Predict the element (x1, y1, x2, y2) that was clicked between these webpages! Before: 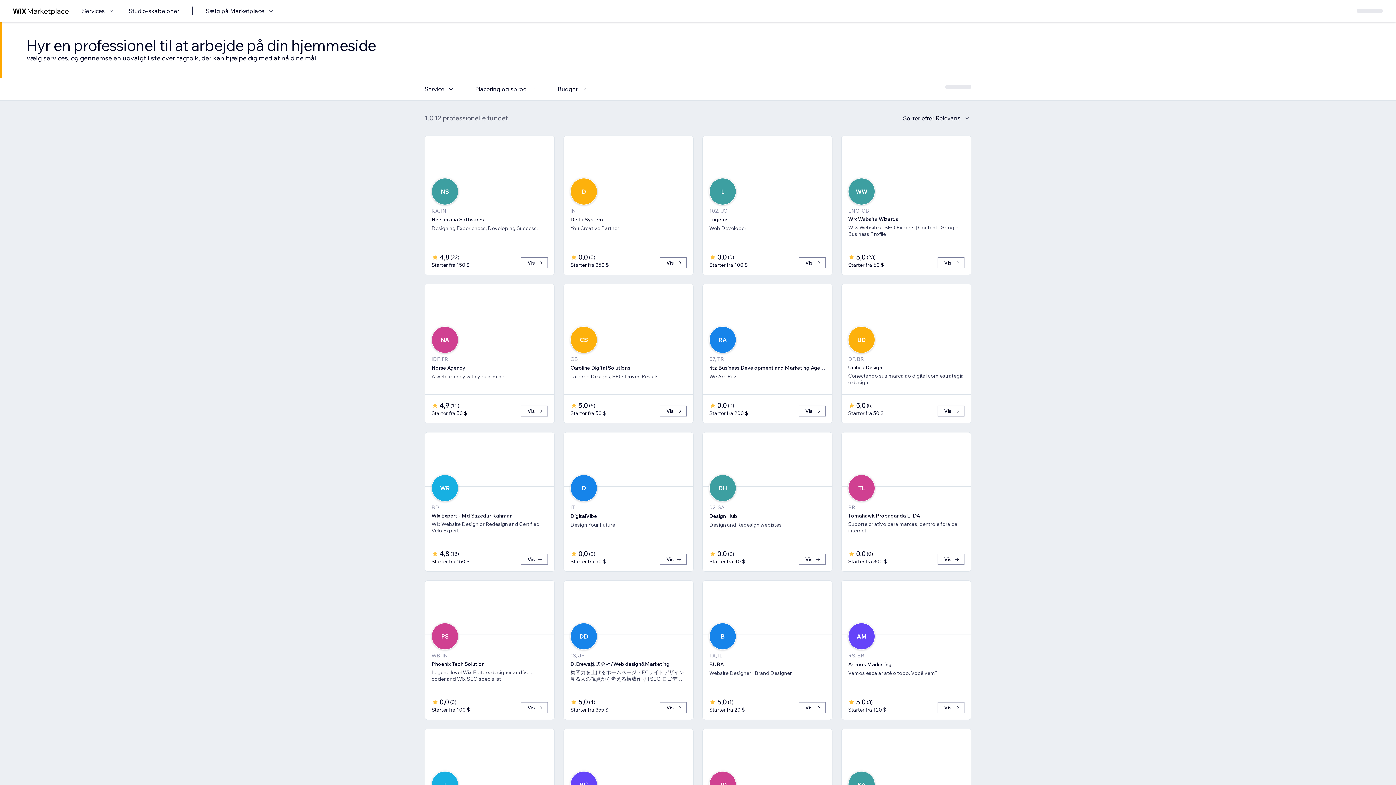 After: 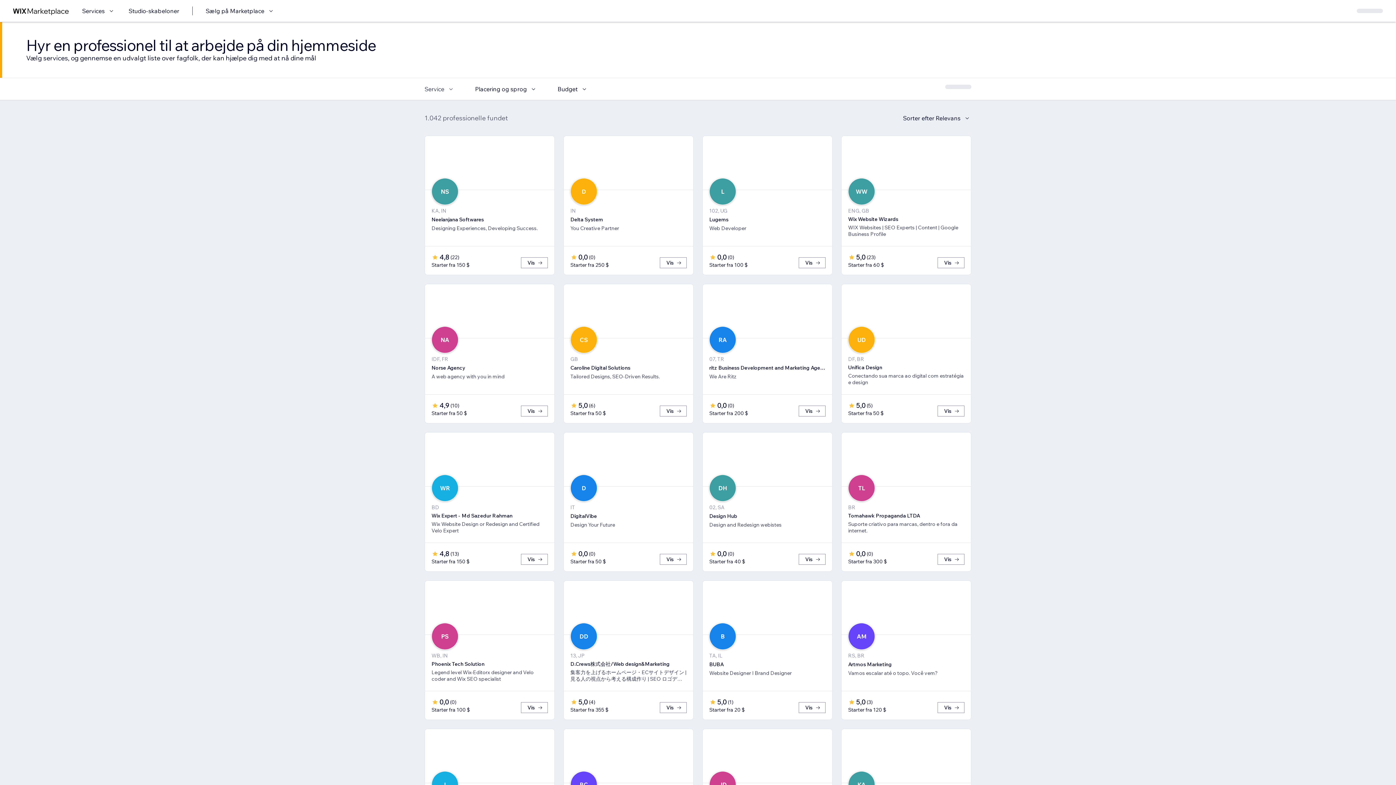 Action: bbox: (424, 84, 455, 93) label: Service